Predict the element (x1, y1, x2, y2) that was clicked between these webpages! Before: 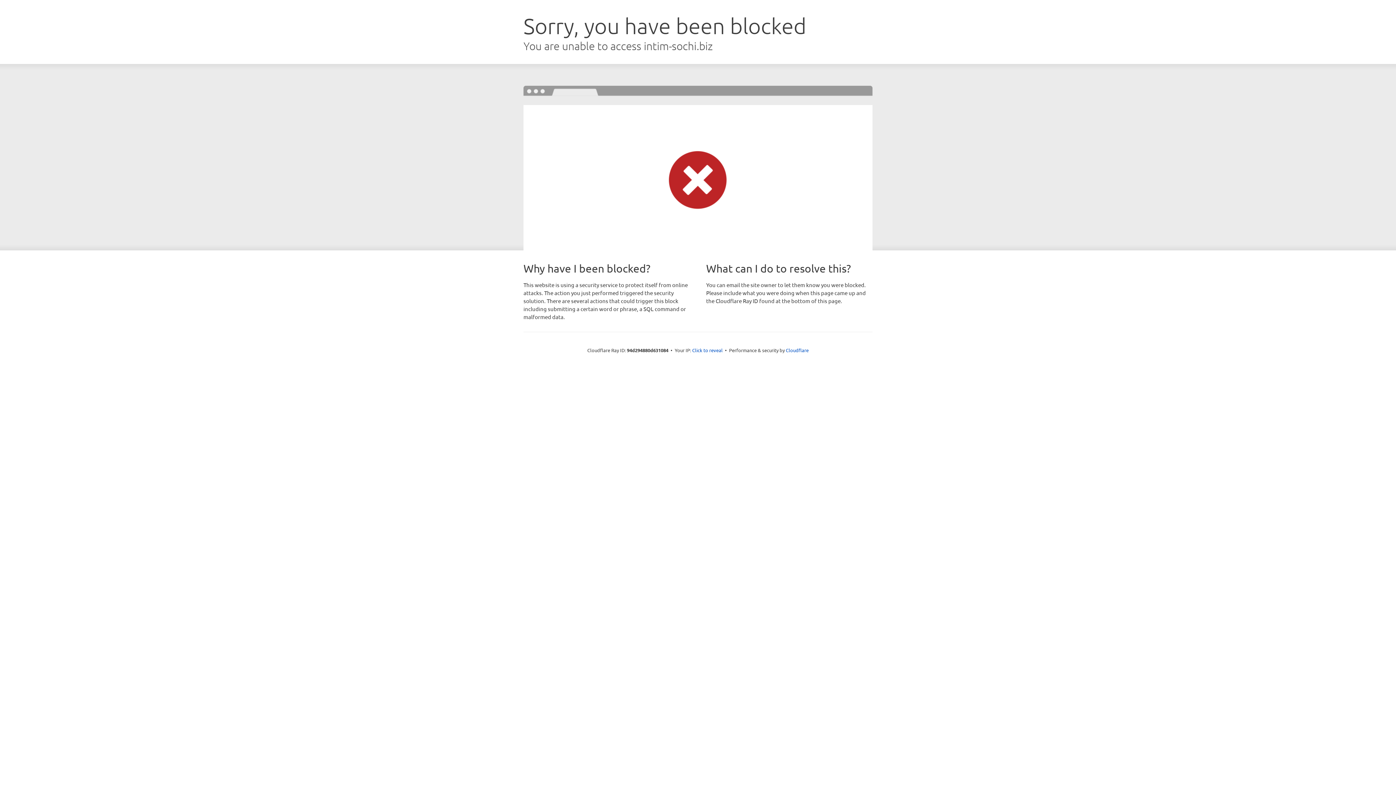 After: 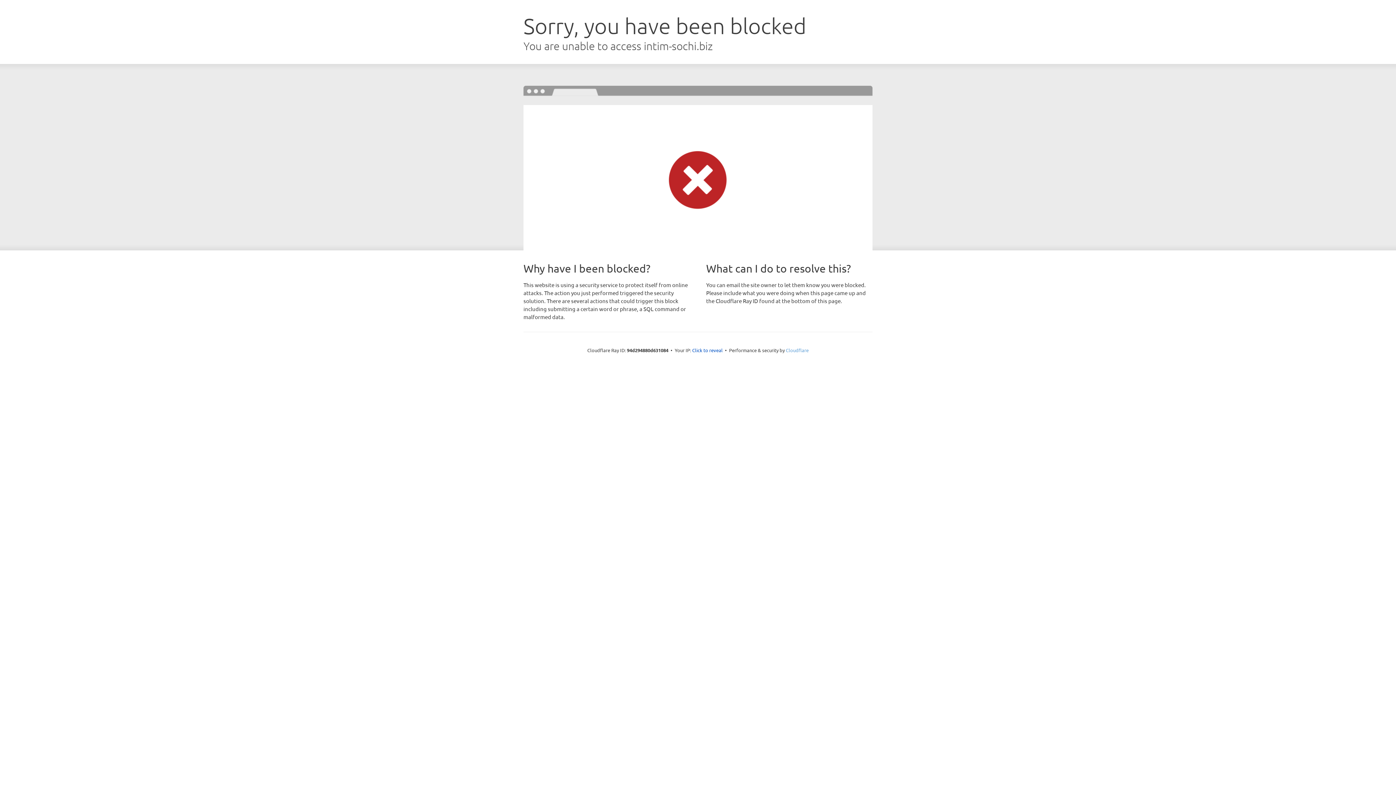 Action: label: Cloudflare bbox: (786, 347, 808, 353)